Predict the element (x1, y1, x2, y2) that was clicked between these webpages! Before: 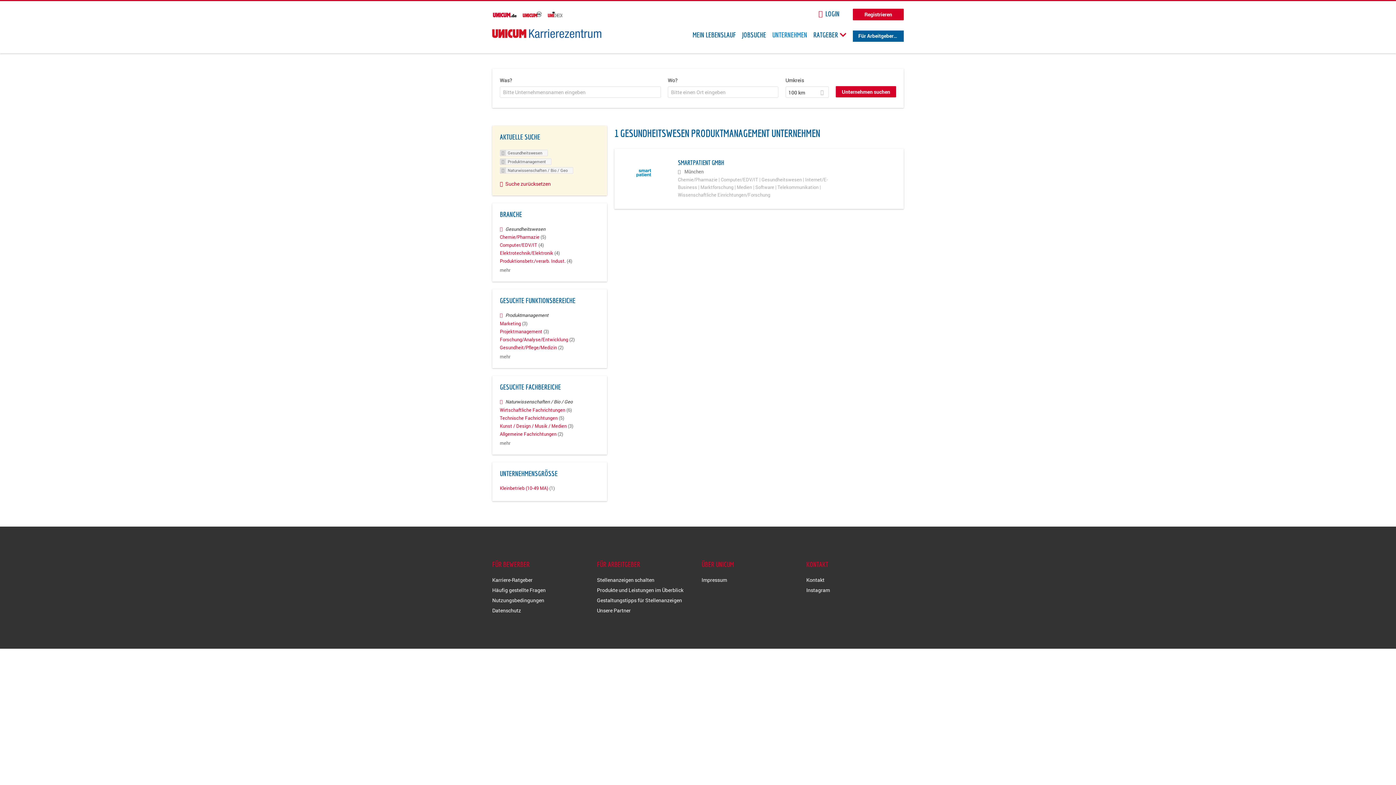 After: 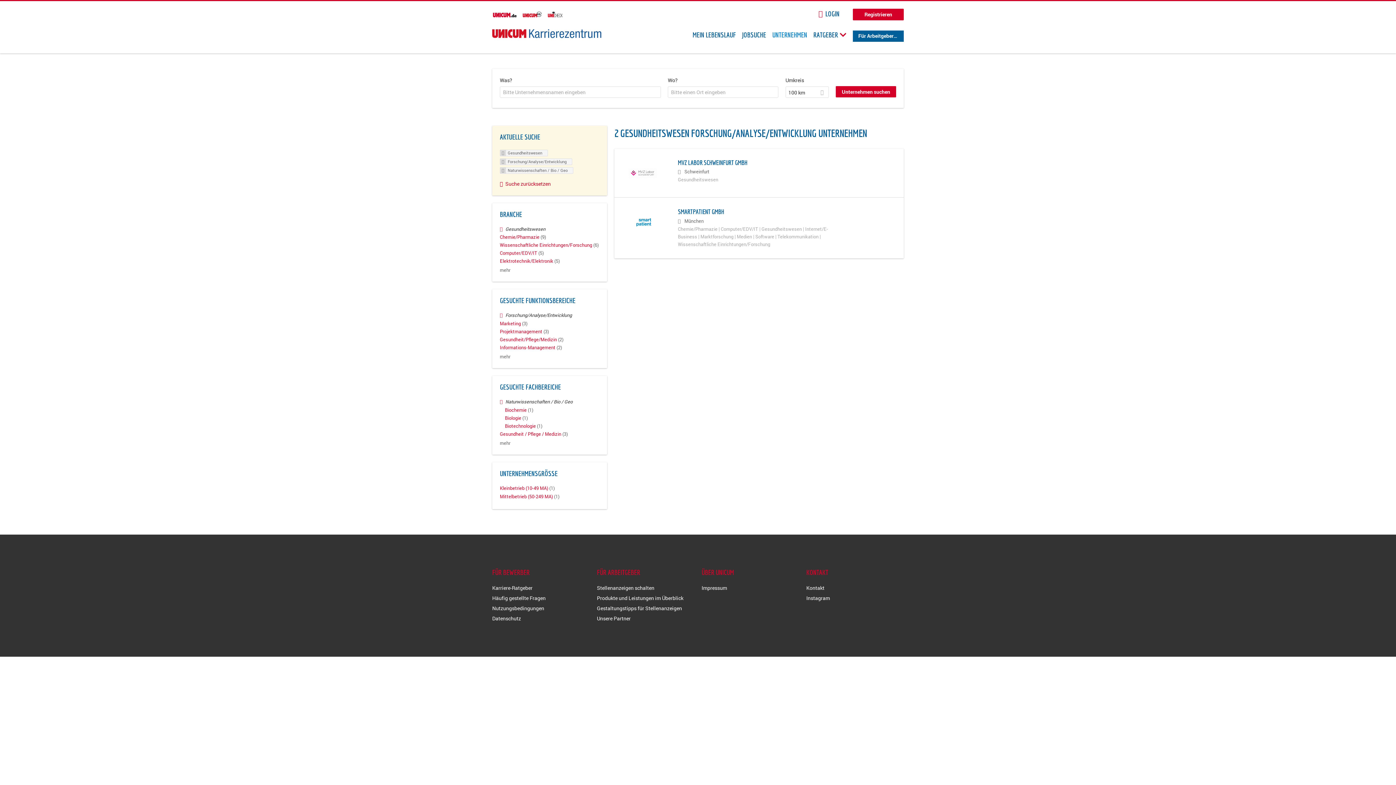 Action: bbox: (500, 336, 574, 342) label: Forschung/Analyse/Entwicklung (2)